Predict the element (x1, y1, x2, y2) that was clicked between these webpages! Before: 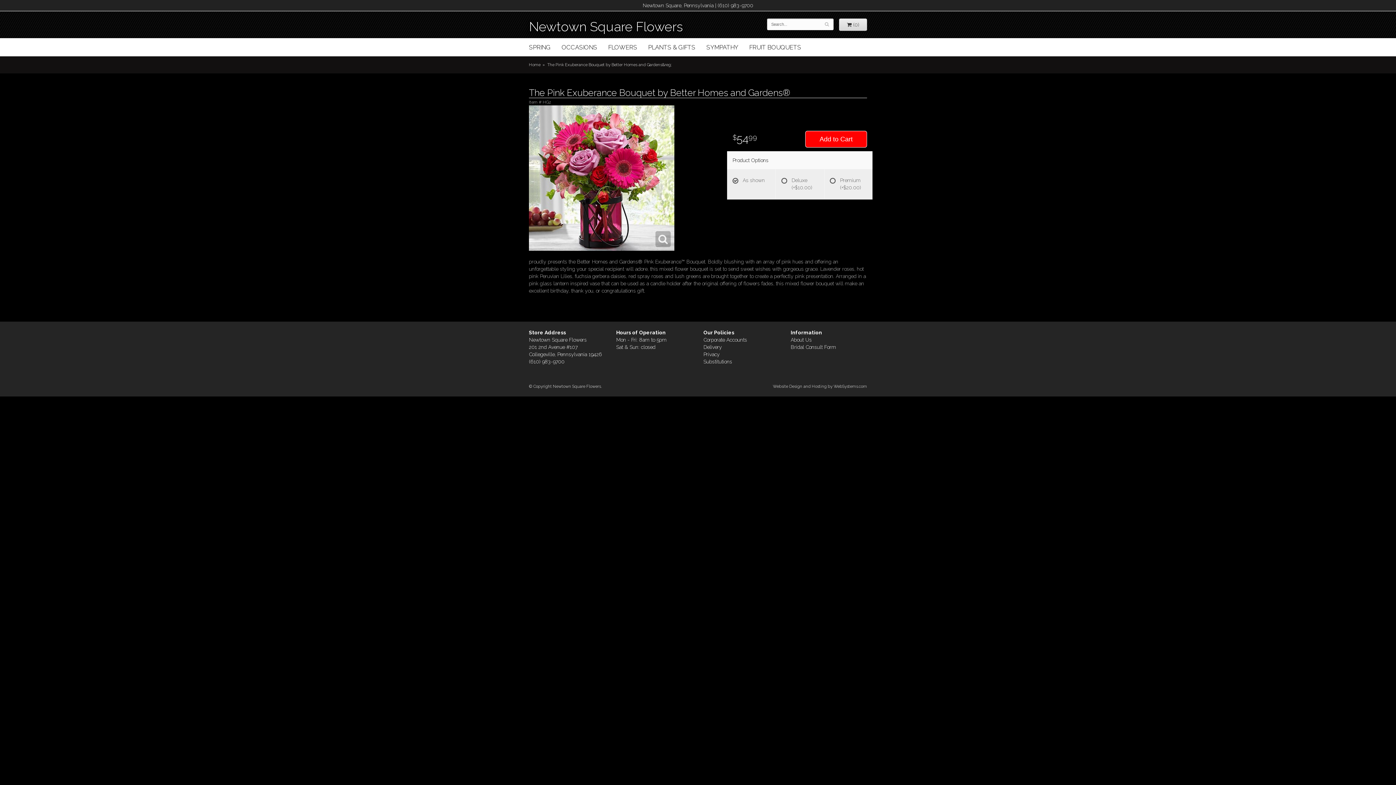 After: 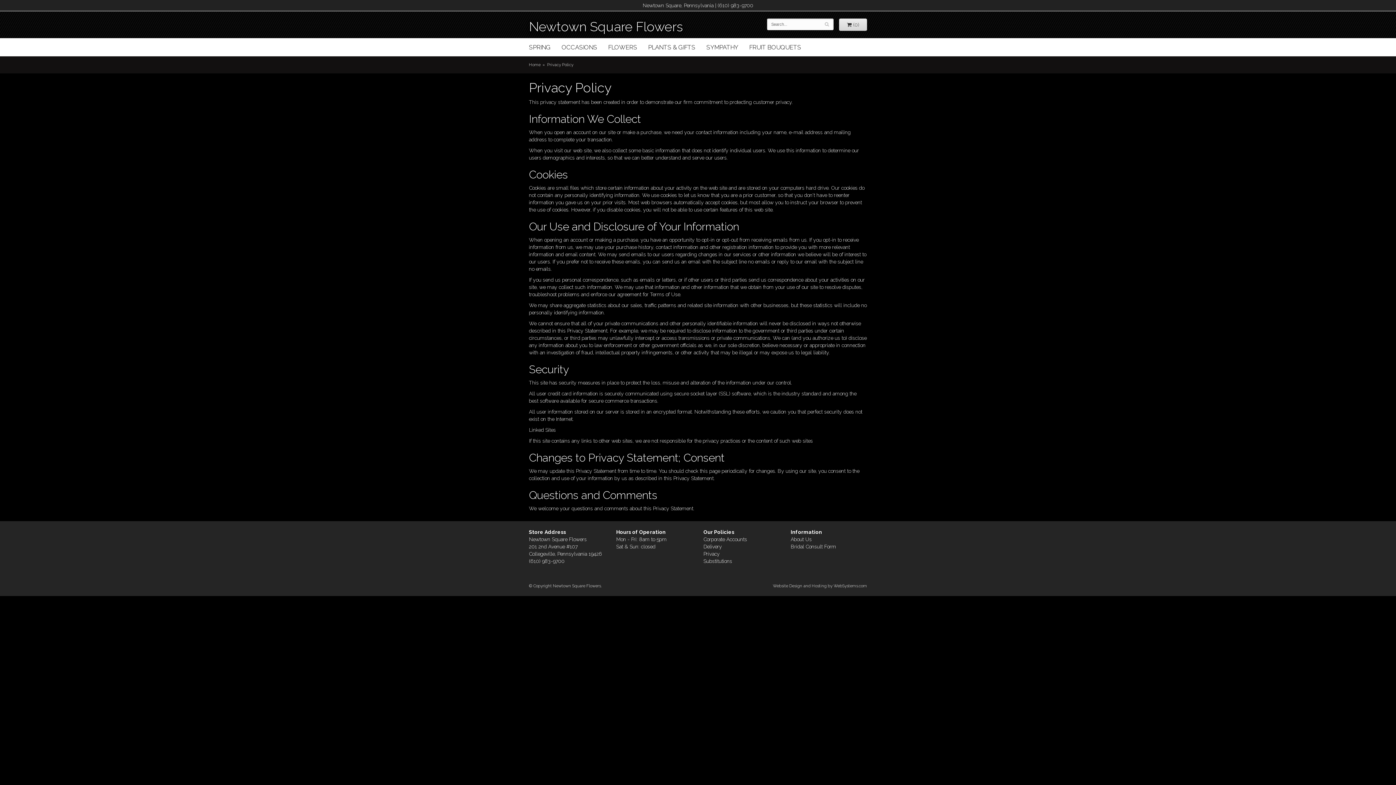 Action: label: Privacy bbox: (703, 351, 720, 357)